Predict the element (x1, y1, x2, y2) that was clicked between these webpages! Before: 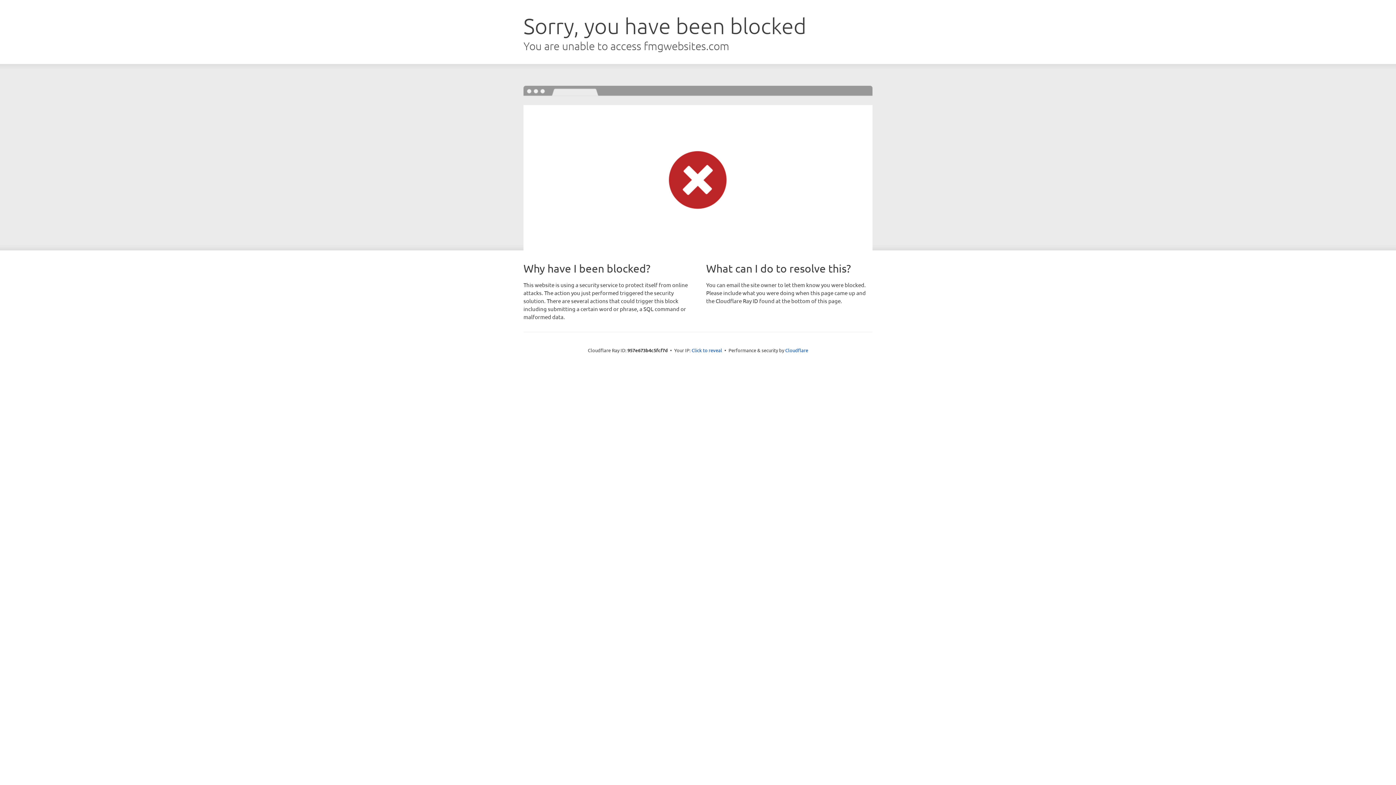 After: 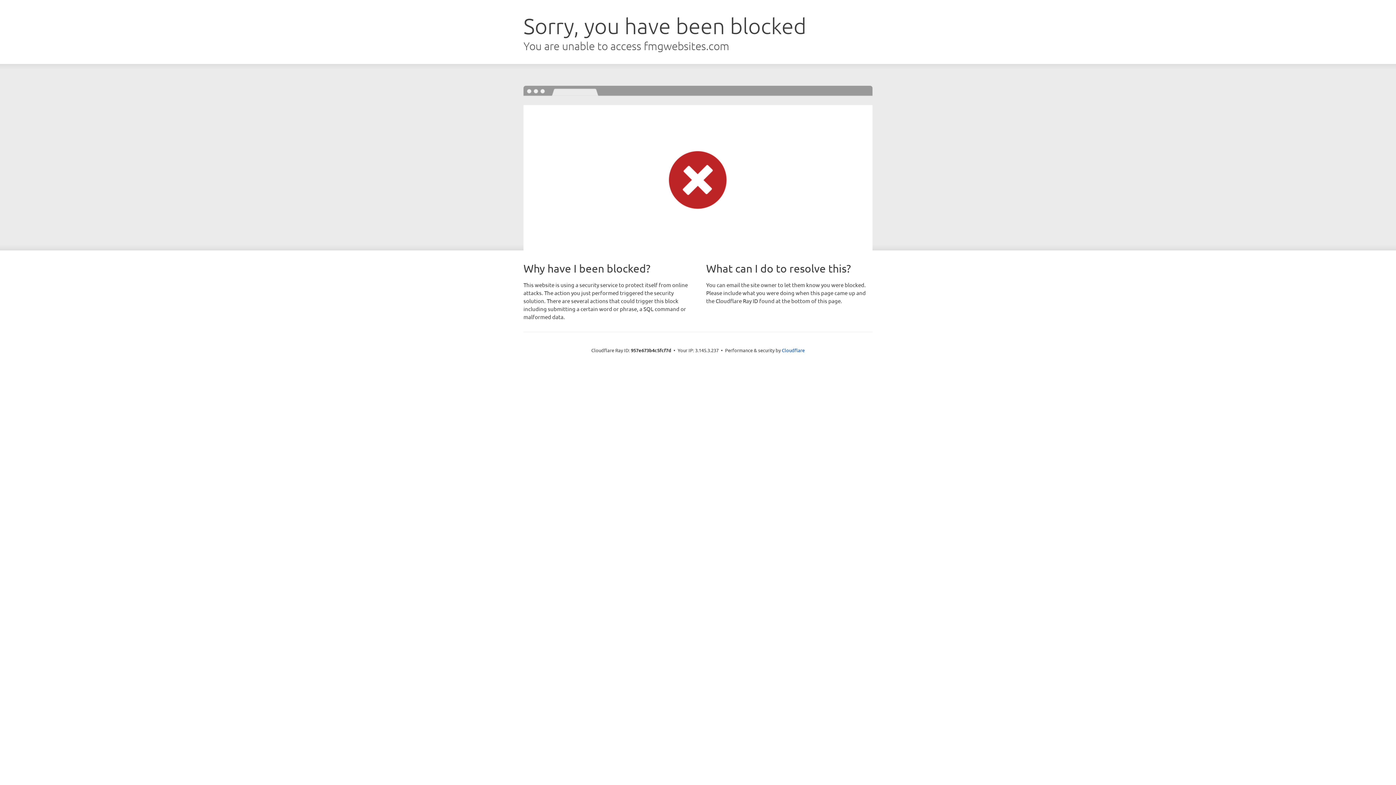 Action: bbox: (691, 346, 722, 353) label: Click to reveal